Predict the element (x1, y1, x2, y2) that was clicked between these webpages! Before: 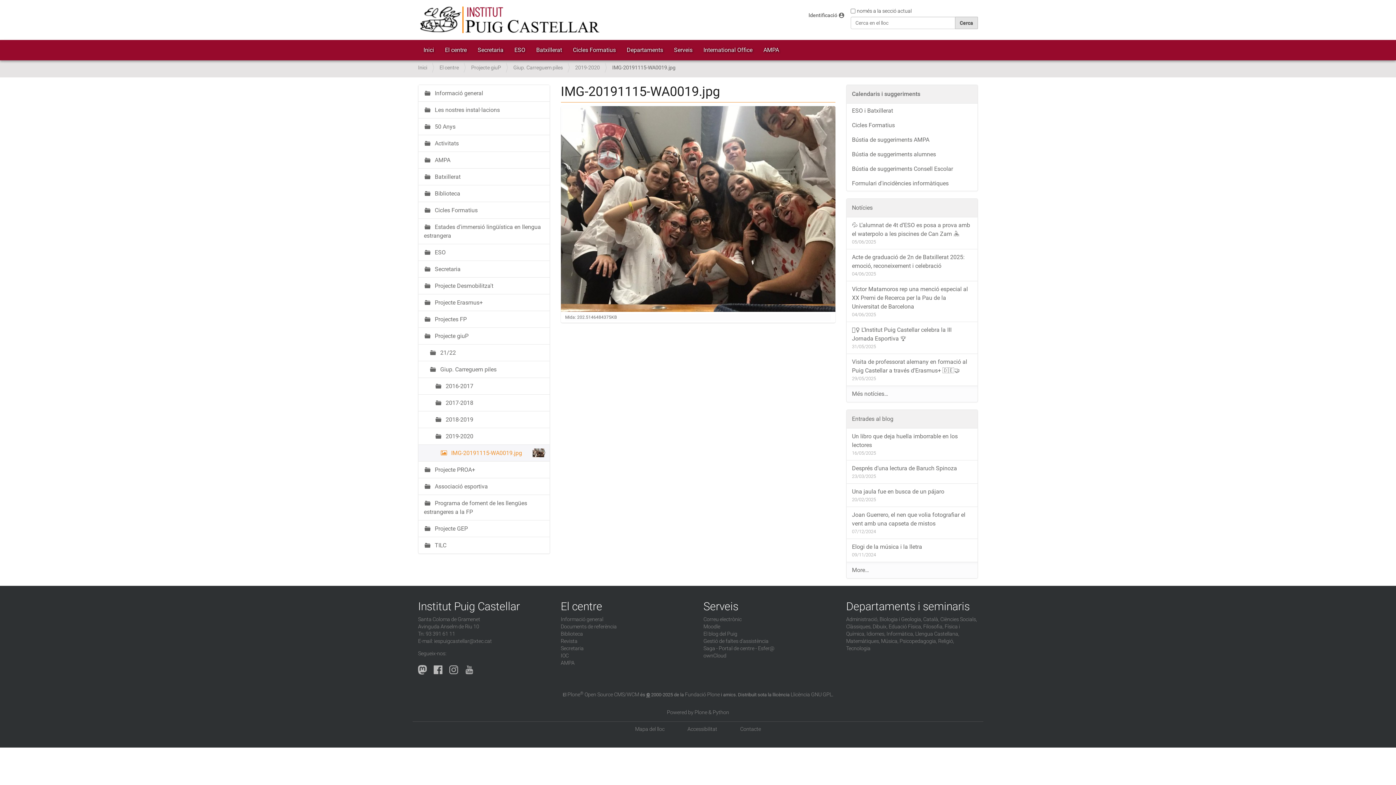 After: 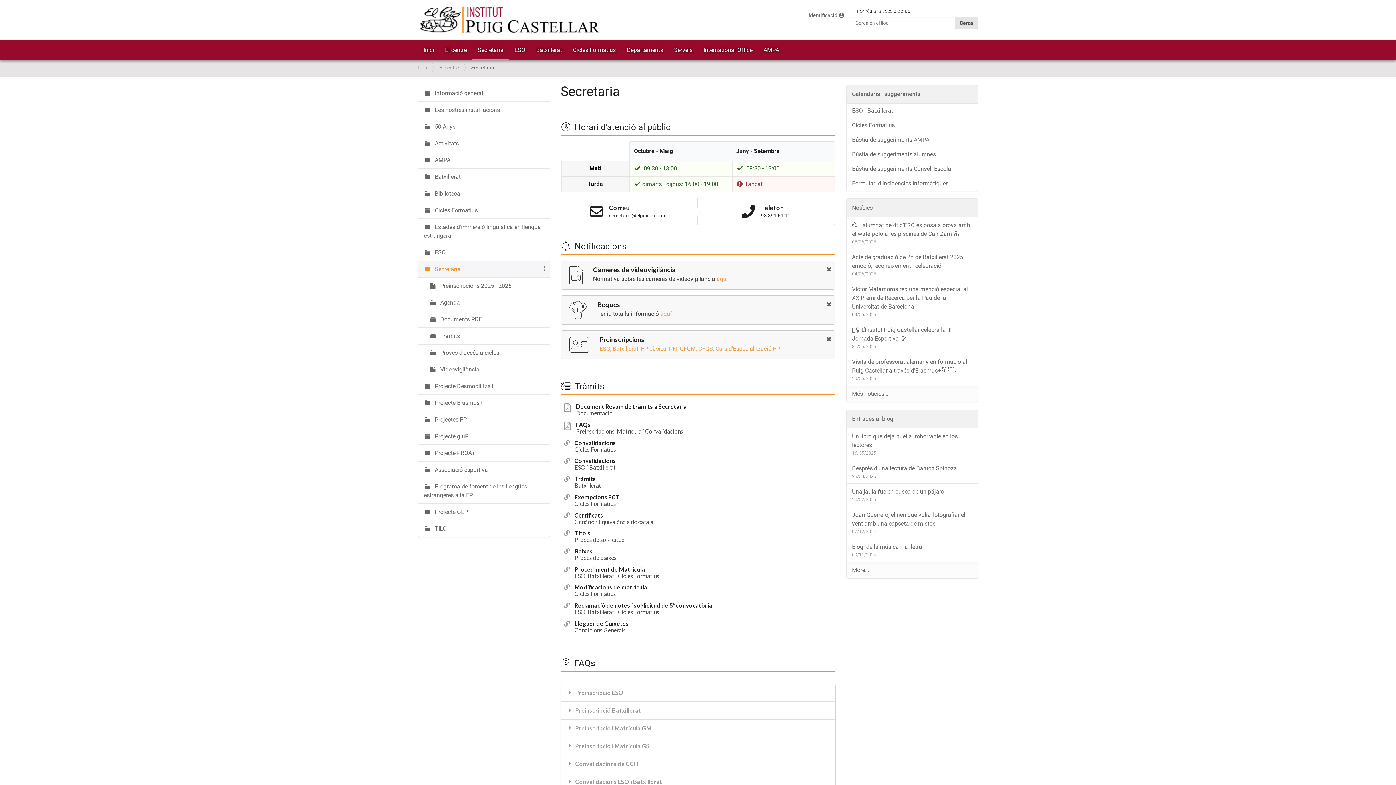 Action: bbox: (472, 40, 509, 60) label: Secretaria